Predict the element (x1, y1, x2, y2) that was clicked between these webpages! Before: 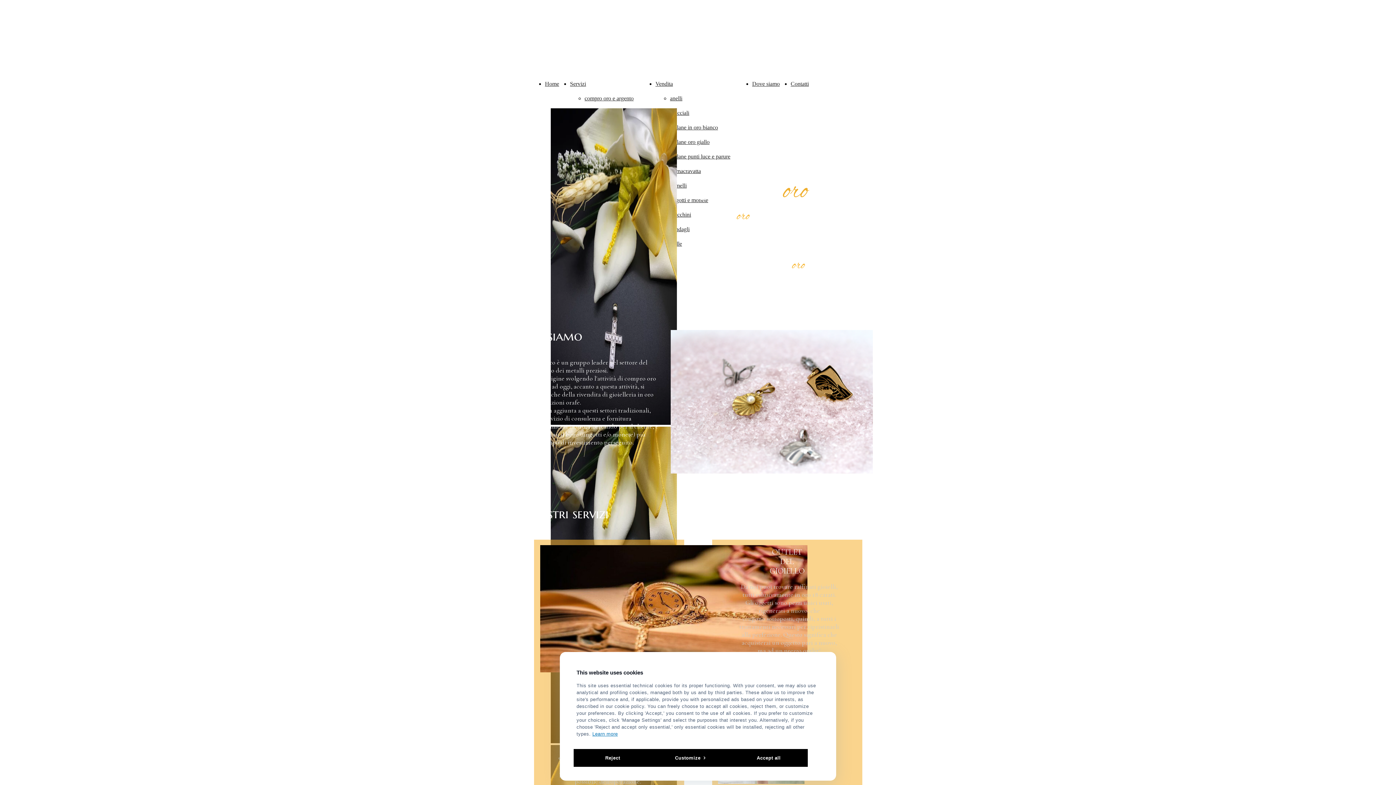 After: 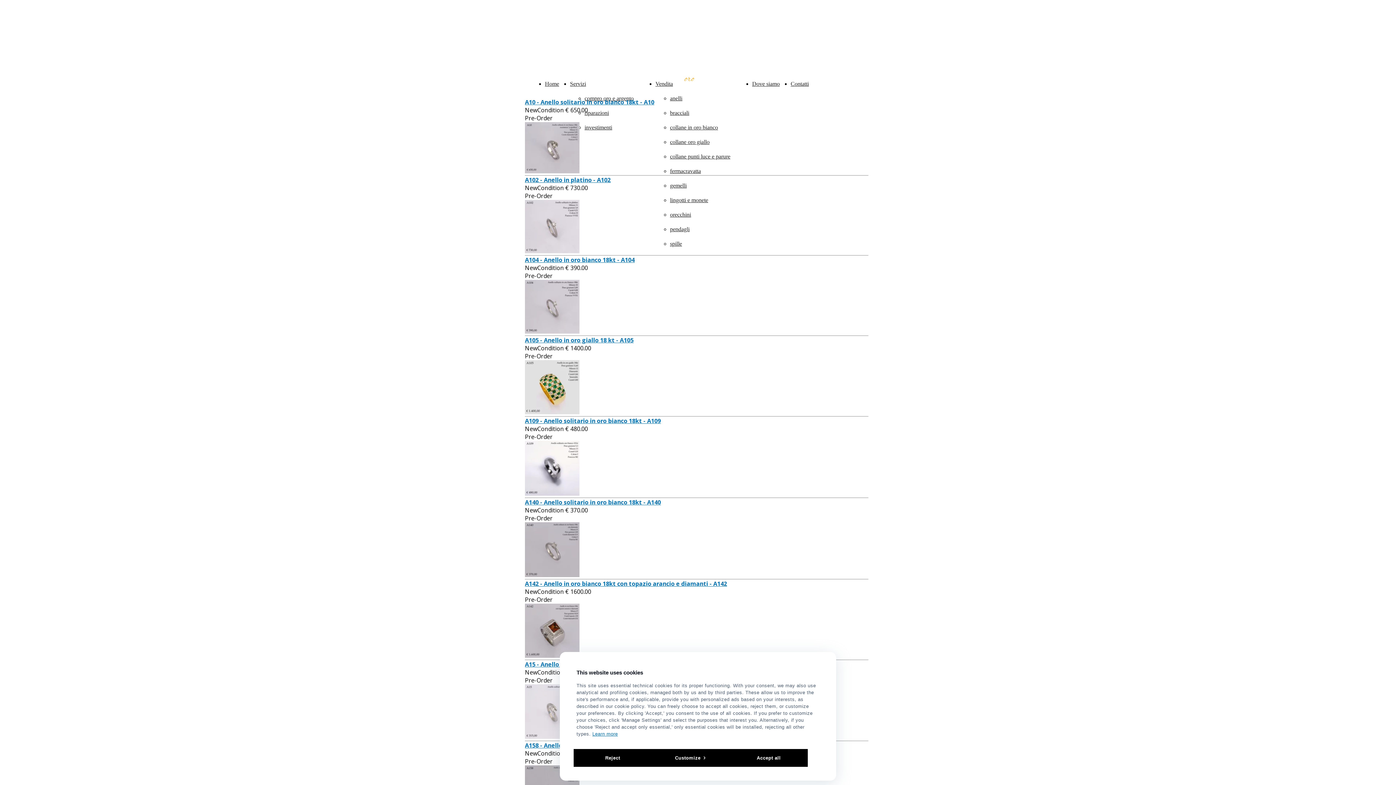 Action: label: anelli bbox: (670, 95, 682, 101)